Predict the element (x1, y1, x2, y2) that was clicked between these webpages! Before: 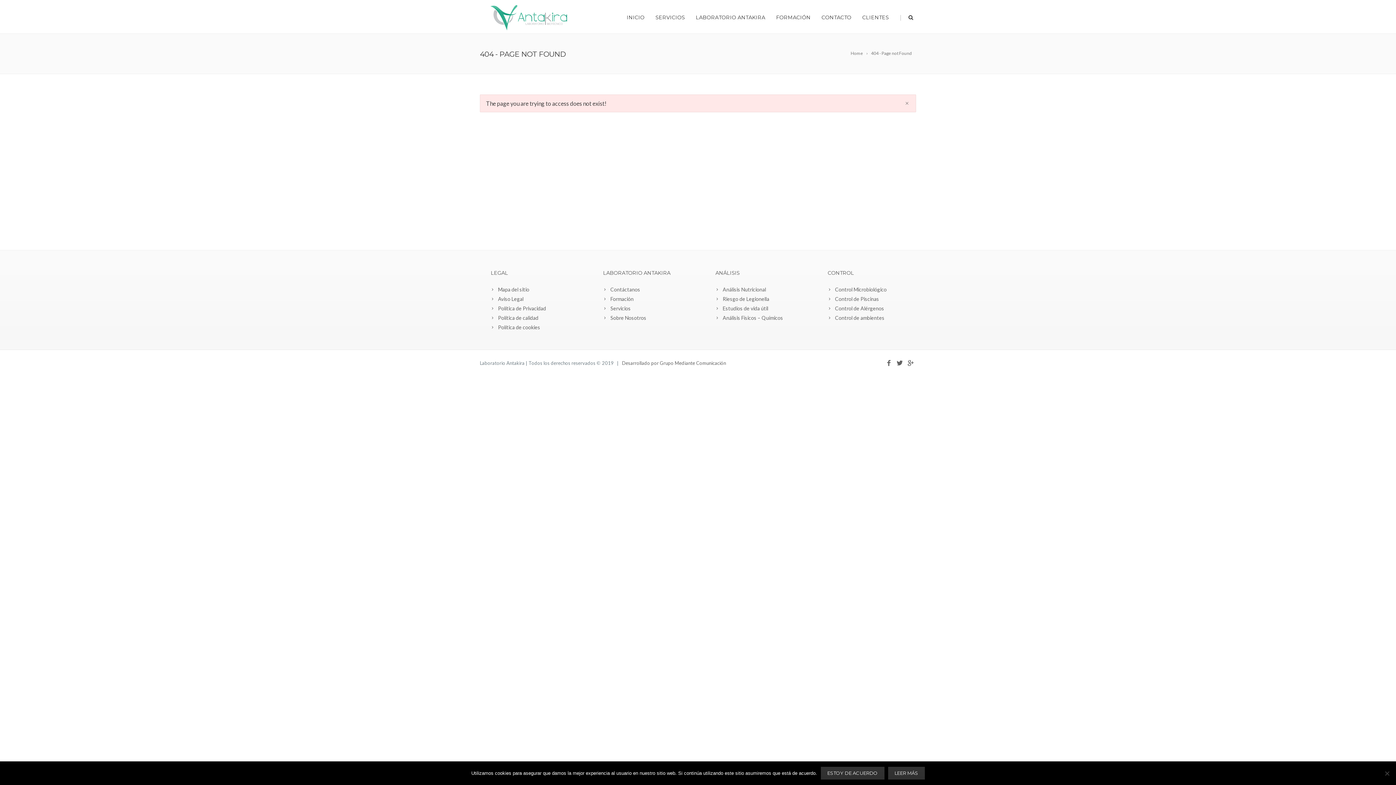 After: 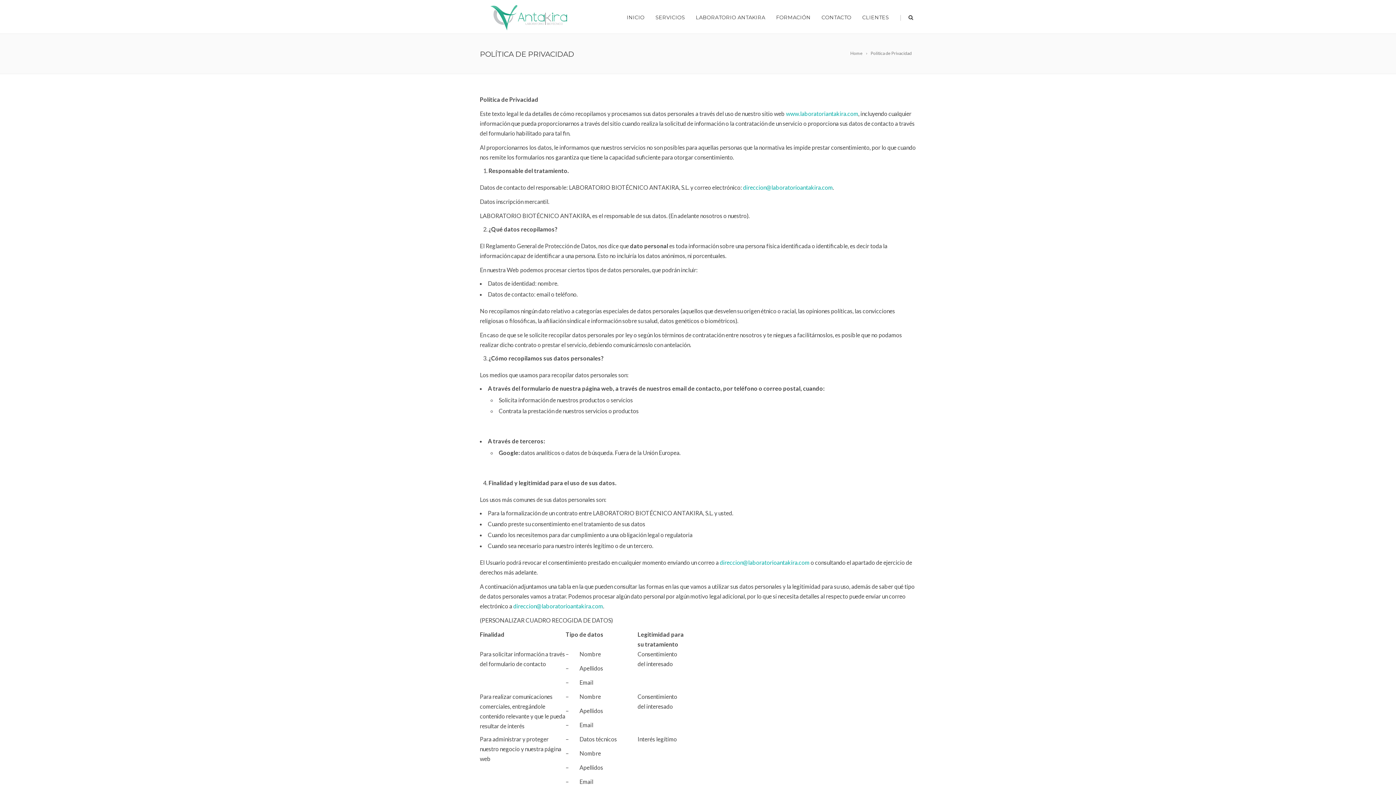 Action: label: Política de Privacidad bbox: (490, 305, 546, 311)